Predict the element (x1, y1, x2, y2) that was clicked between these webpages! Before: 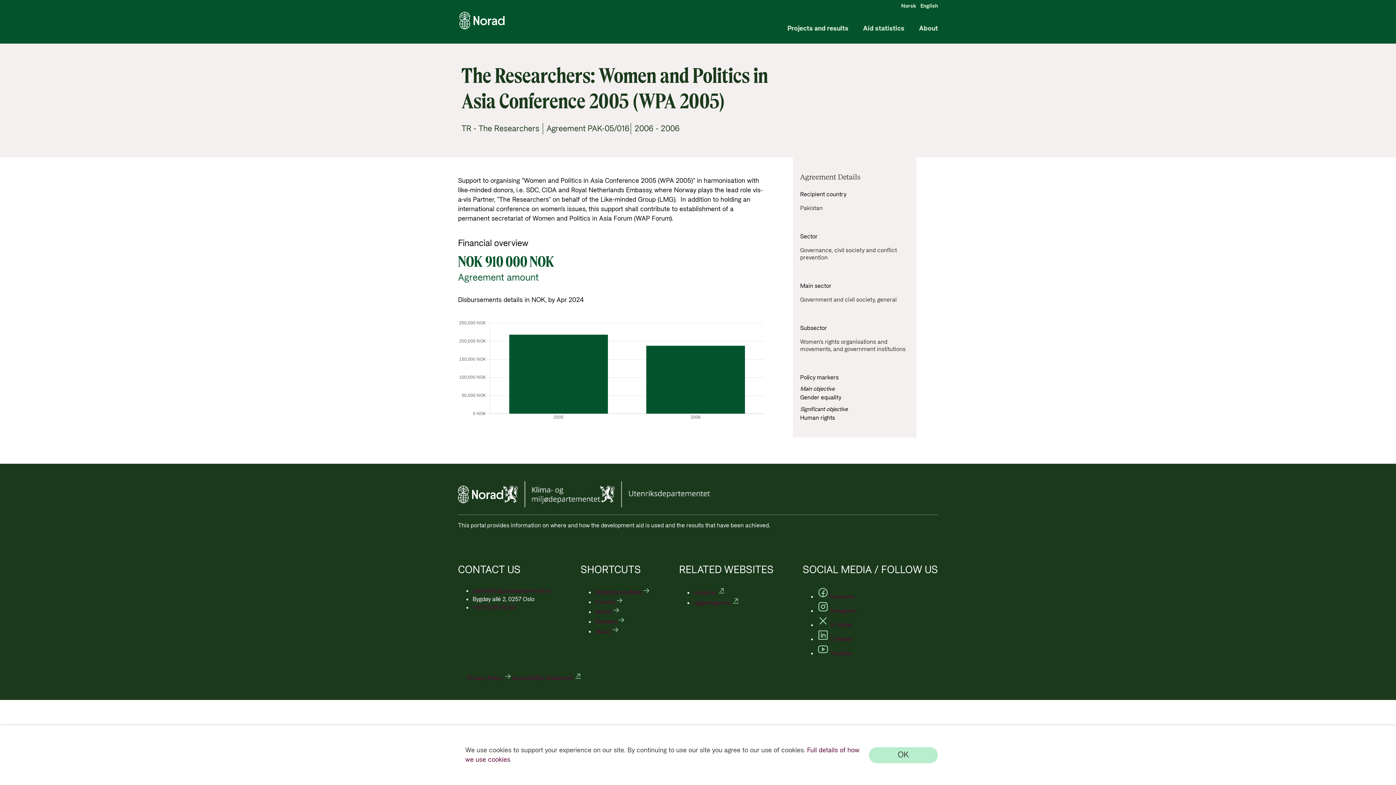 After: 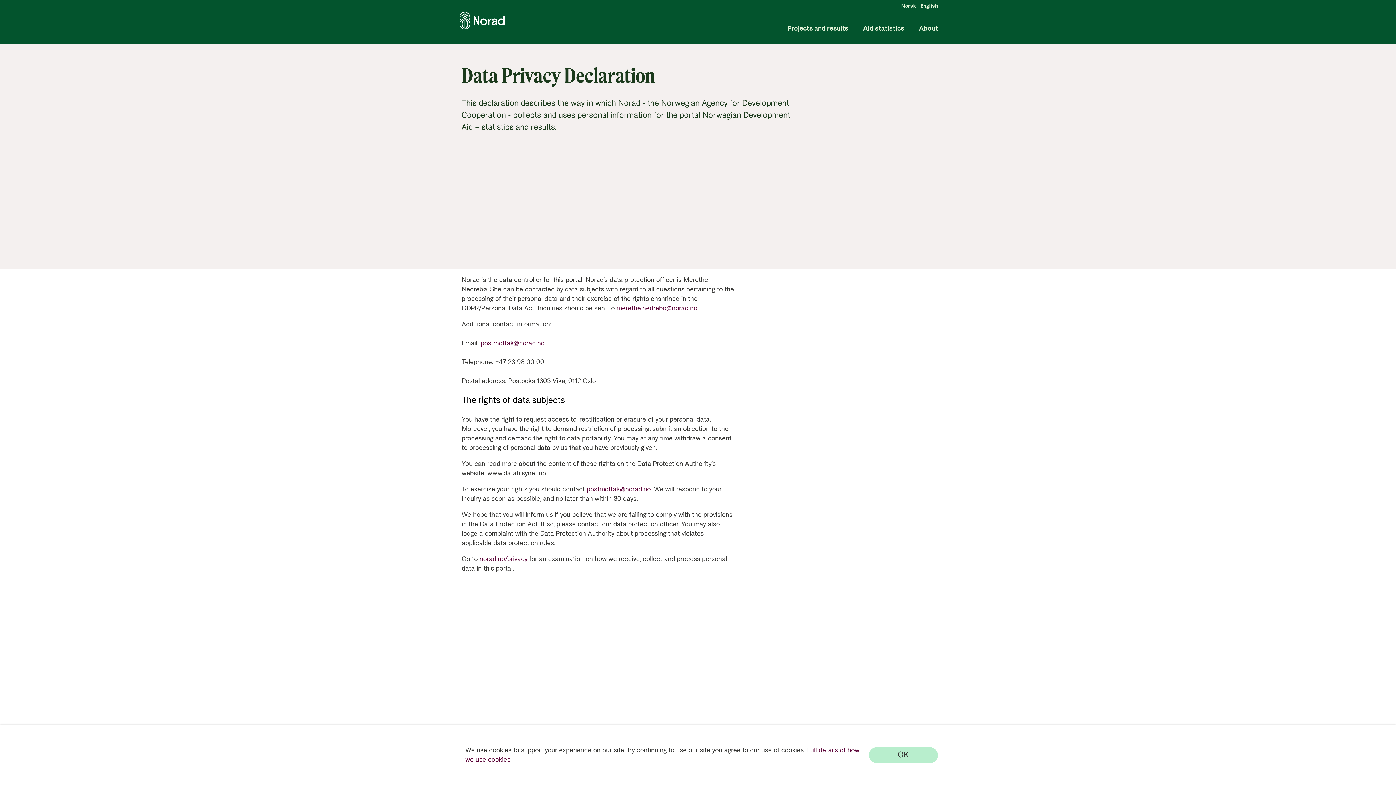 Action: bbox: (467, 674, 511, 682) label: Privacy Policy 